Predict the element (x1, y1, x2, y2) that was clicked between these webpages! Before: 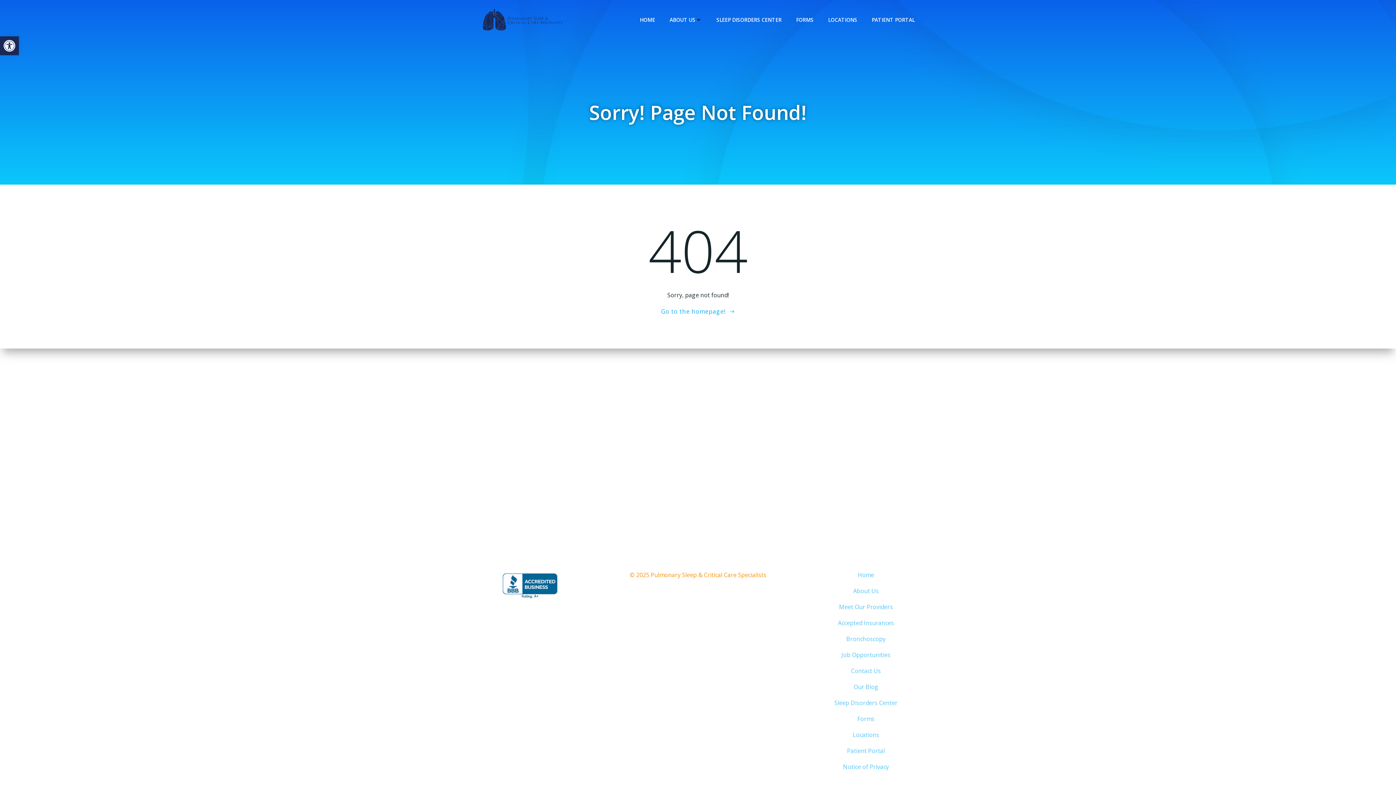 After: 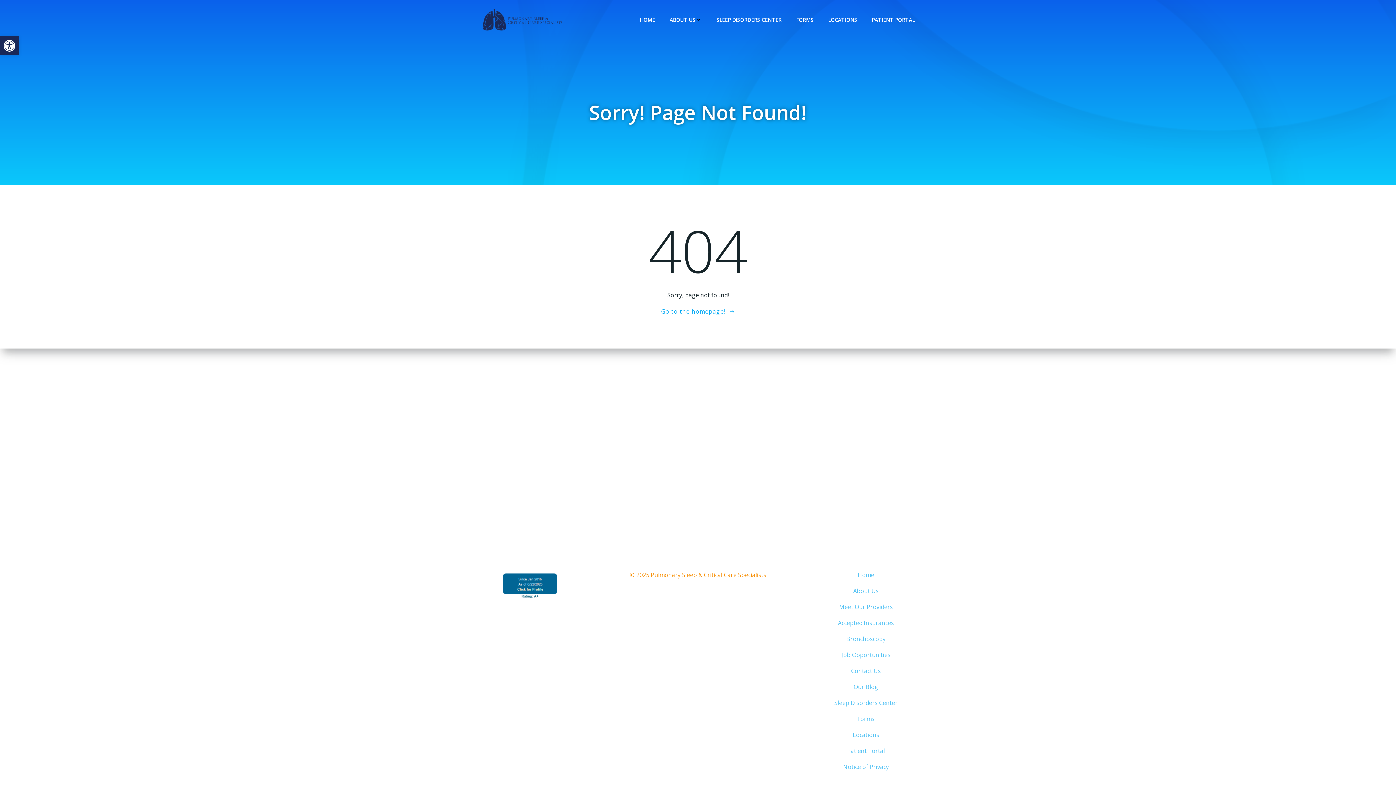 Action: bbox: (502, 573, 557, 598)